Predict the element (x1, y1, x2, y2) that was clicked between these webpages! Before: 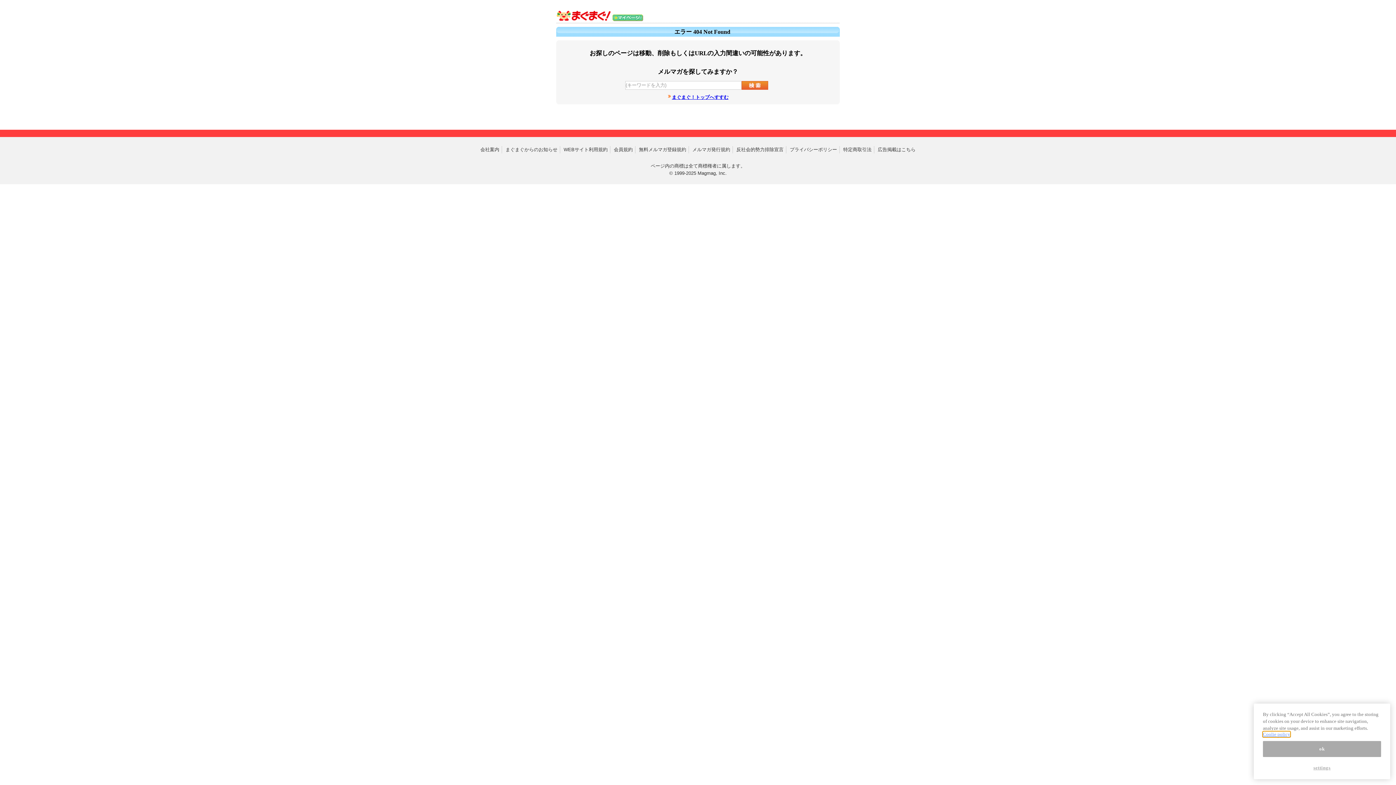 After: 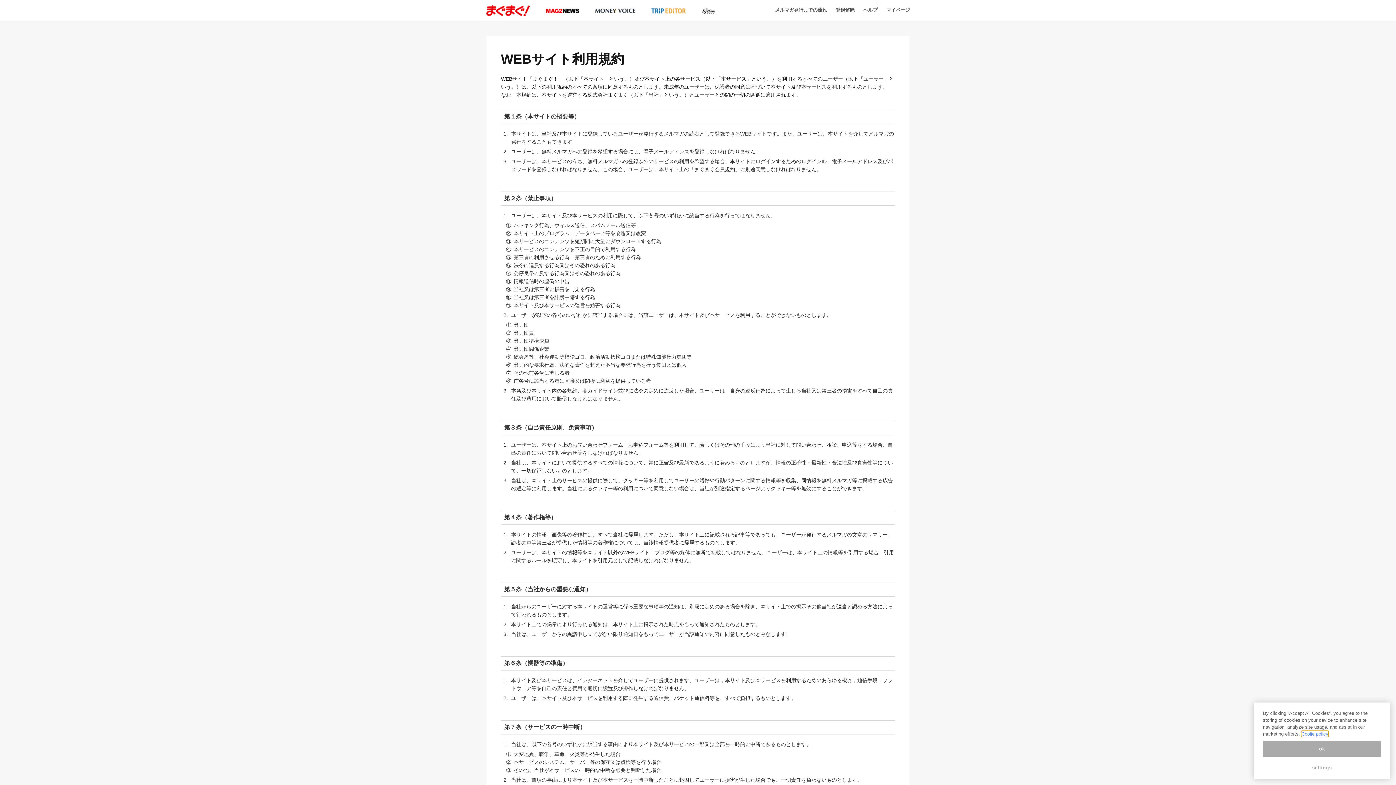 Action: bbox: (561, 146, 610, 153) label: WEBサイト利用規約